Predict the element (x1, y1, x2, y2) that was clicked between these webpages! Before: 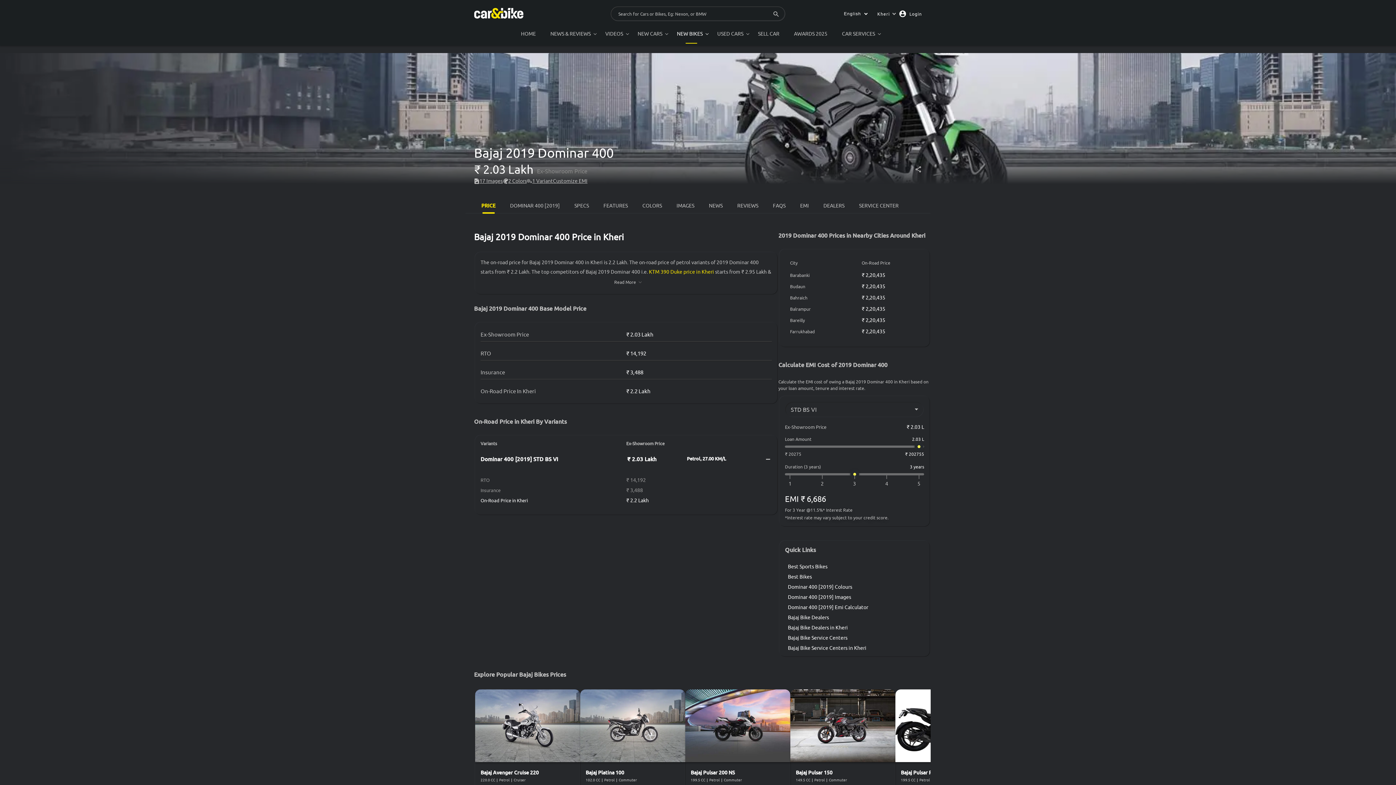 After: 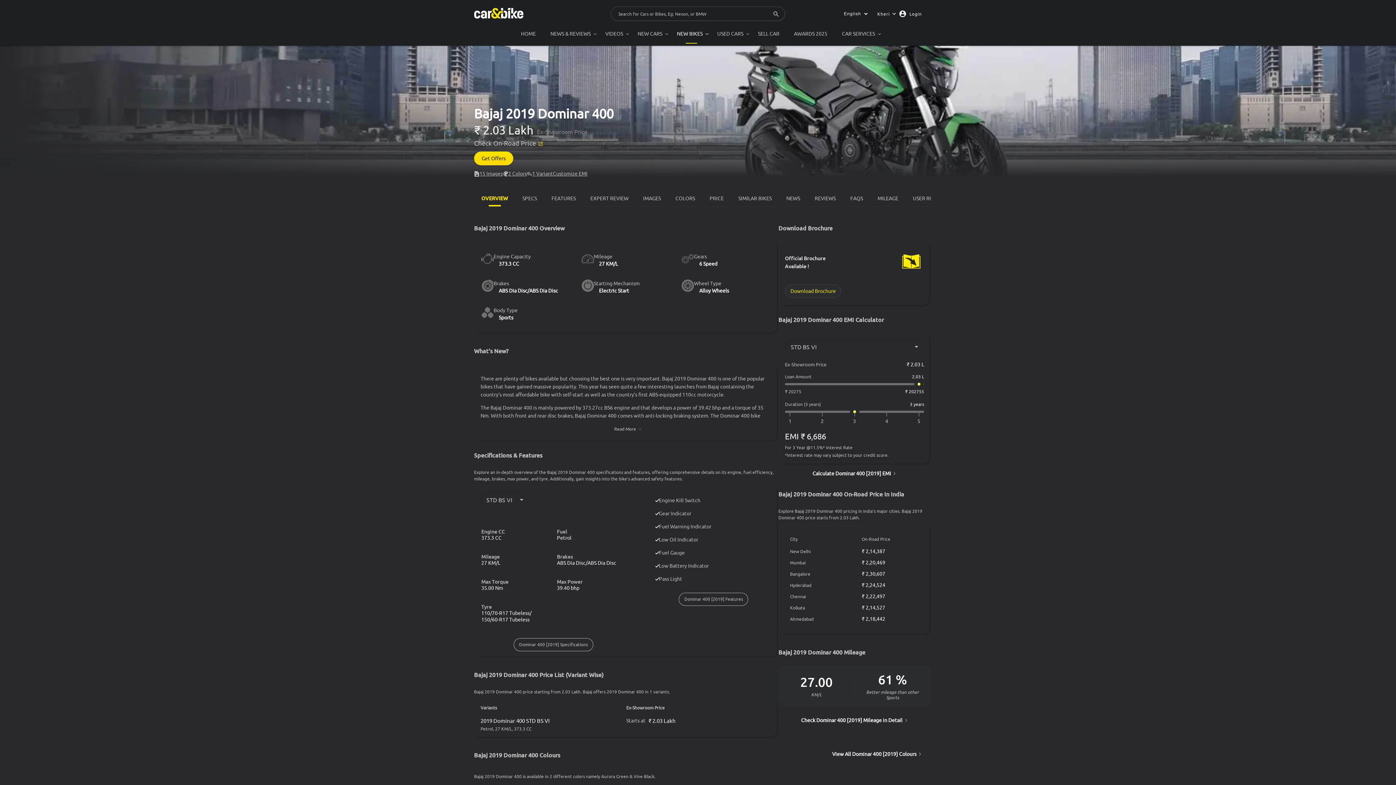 Action: label: DOMINAR 400 [2019] bbox: (510, 202, 560, 208)